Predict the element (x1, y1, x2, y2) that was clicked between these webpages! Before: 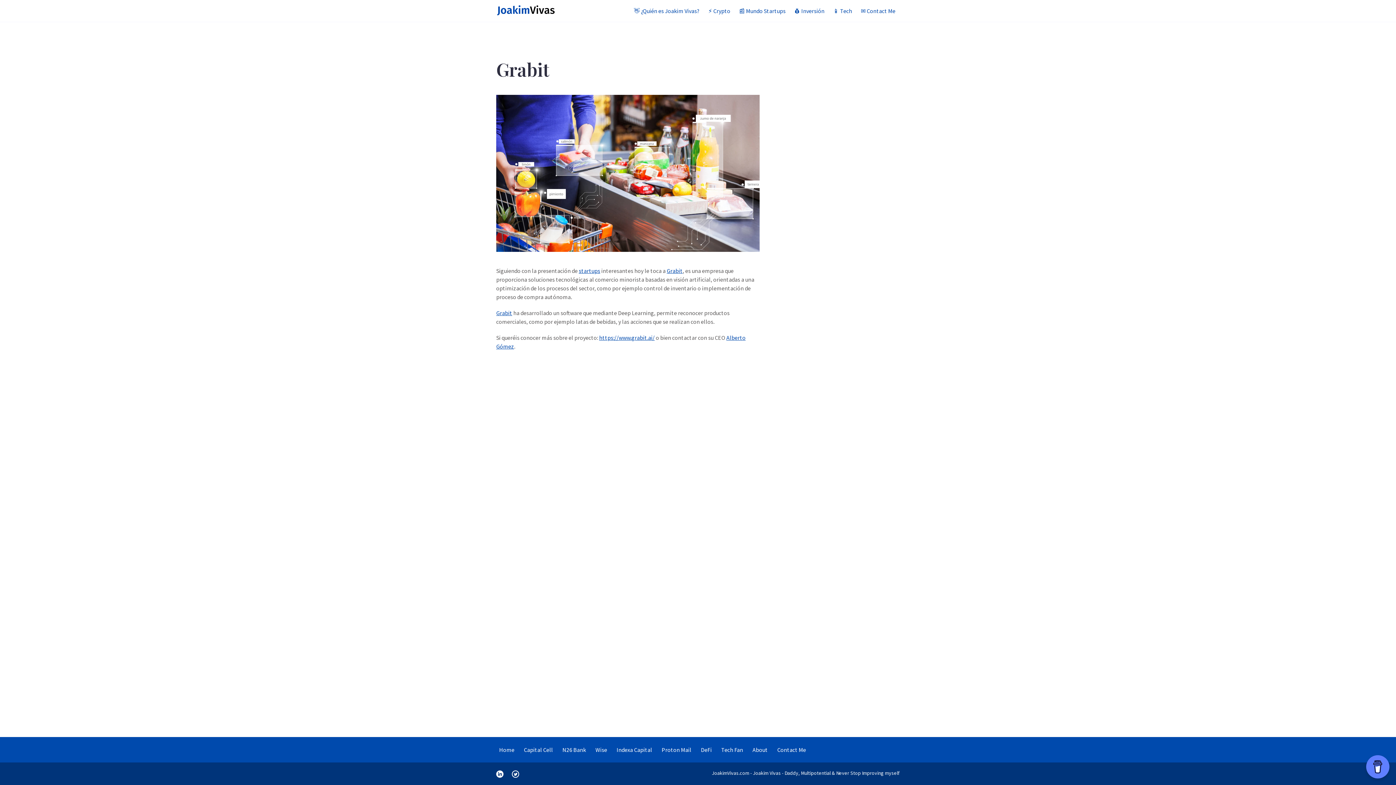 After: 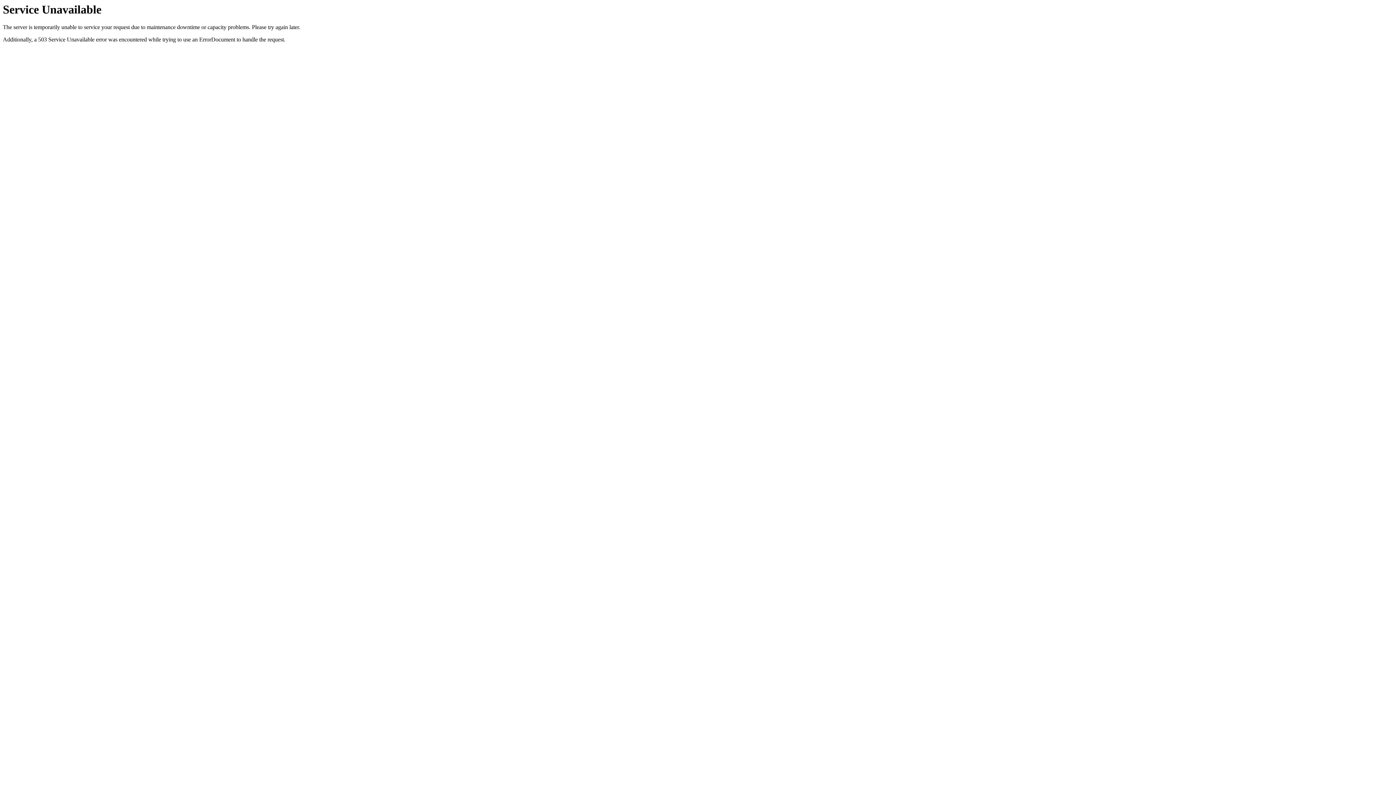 Action: label: https://www.grabit.ai/ bbox: (599, 334, 654, 341)